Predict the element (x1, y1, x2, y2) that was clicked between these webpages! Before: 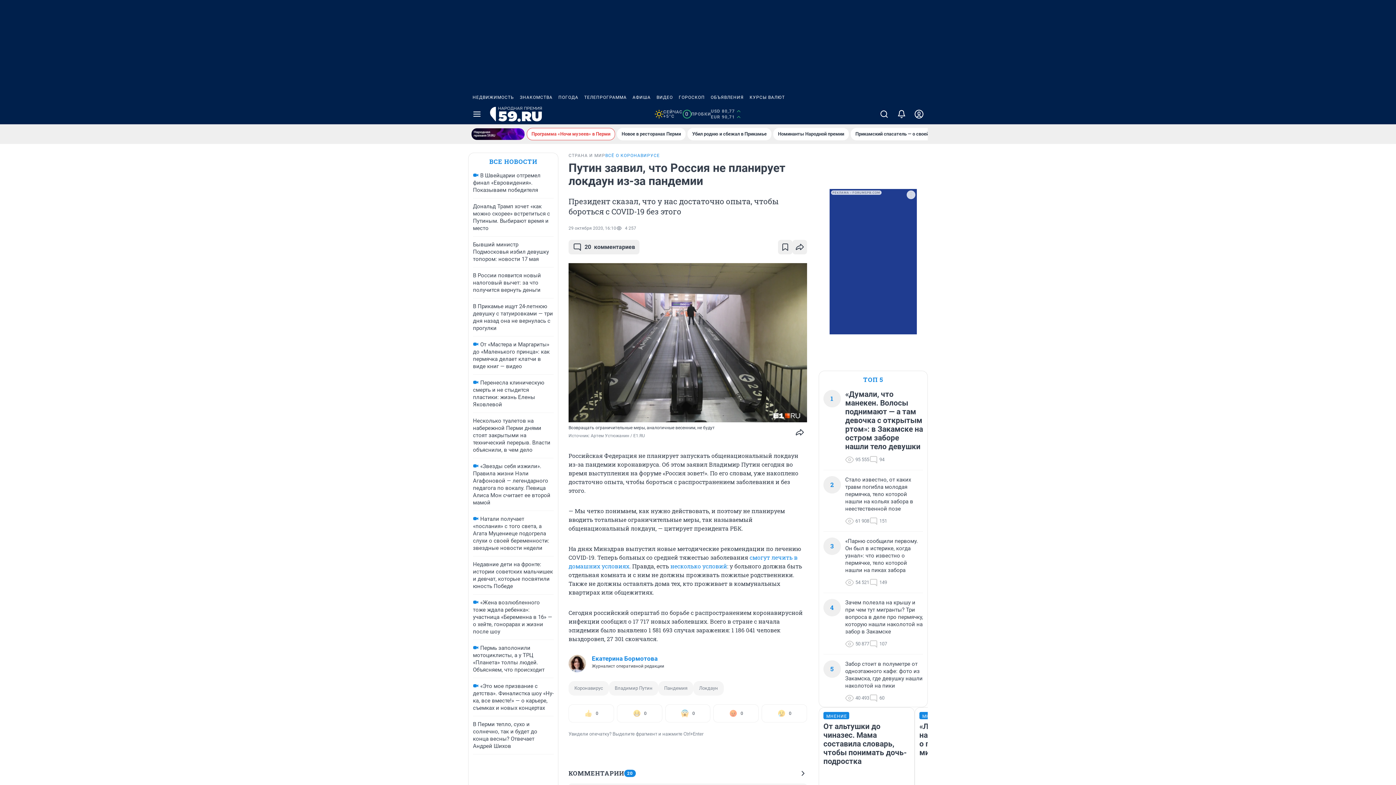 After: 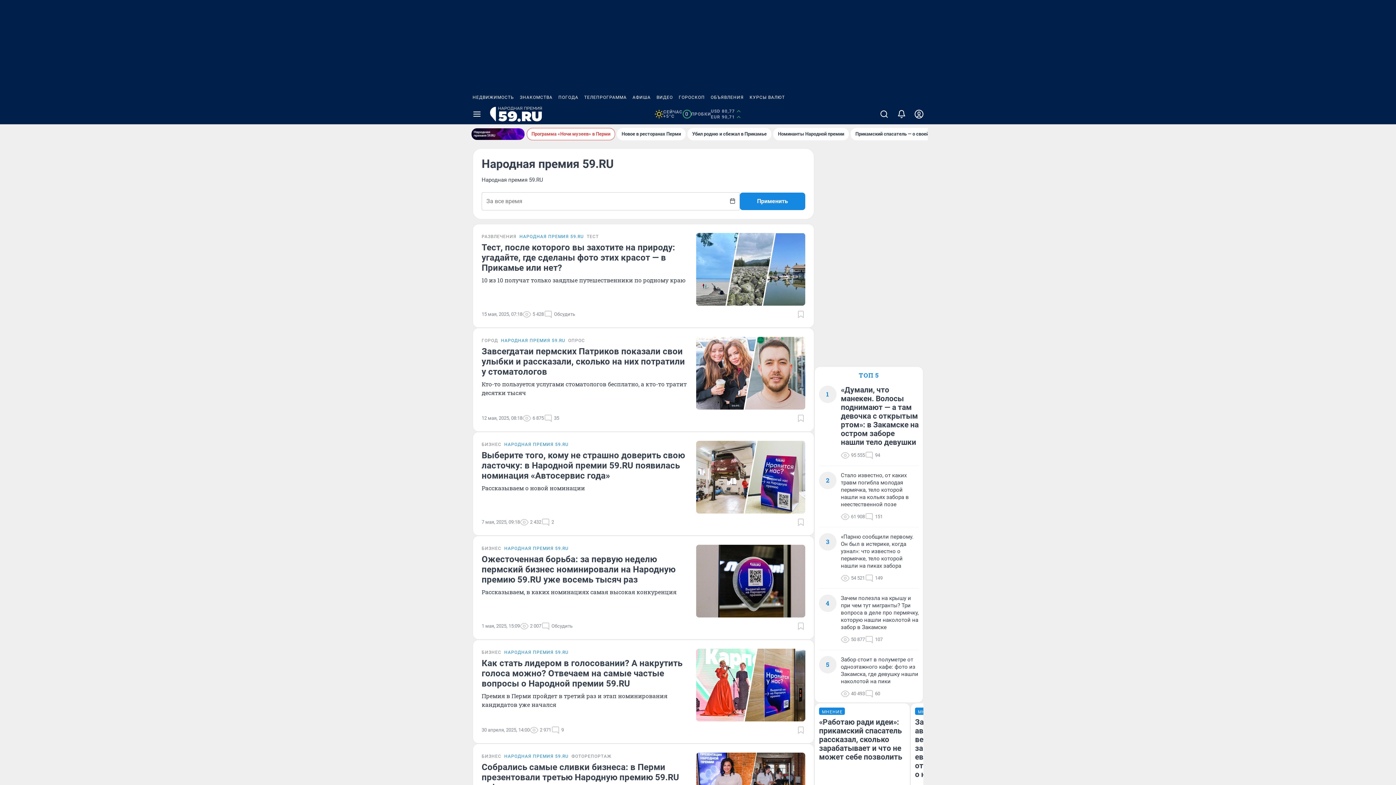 Action: bbox: (471, 128, 525, 140)